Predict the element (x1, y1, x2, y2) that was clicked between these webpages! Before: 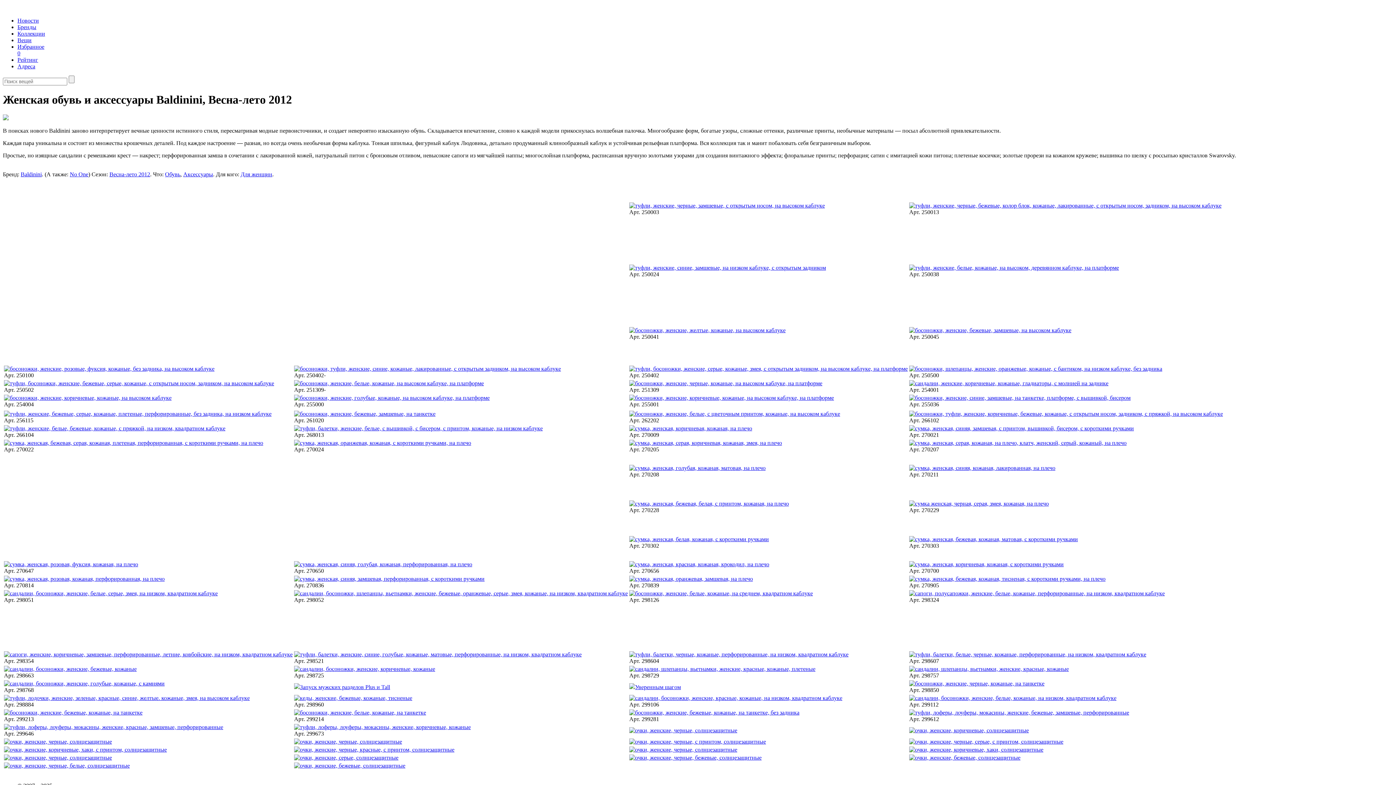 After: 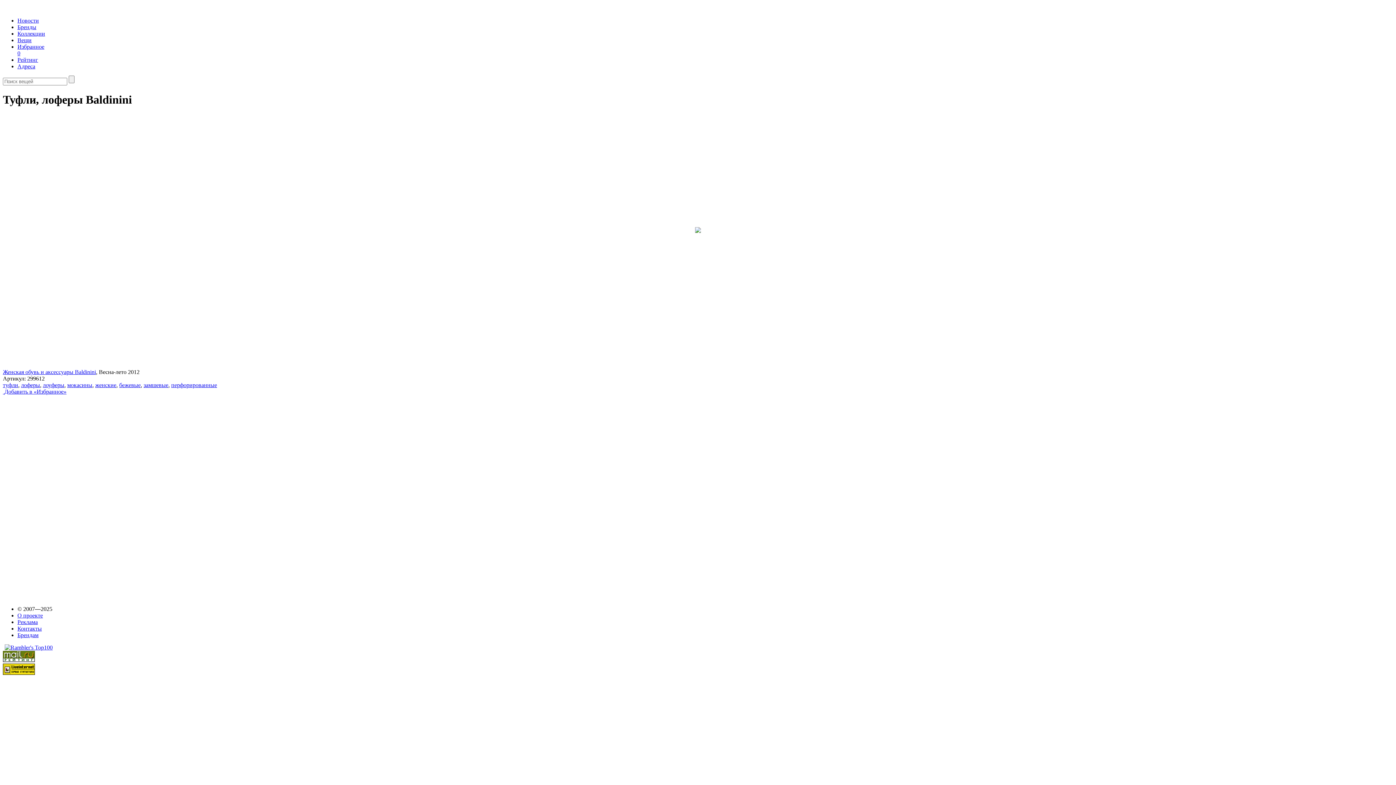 Action: bbox: (909, 709, 1129, 715)